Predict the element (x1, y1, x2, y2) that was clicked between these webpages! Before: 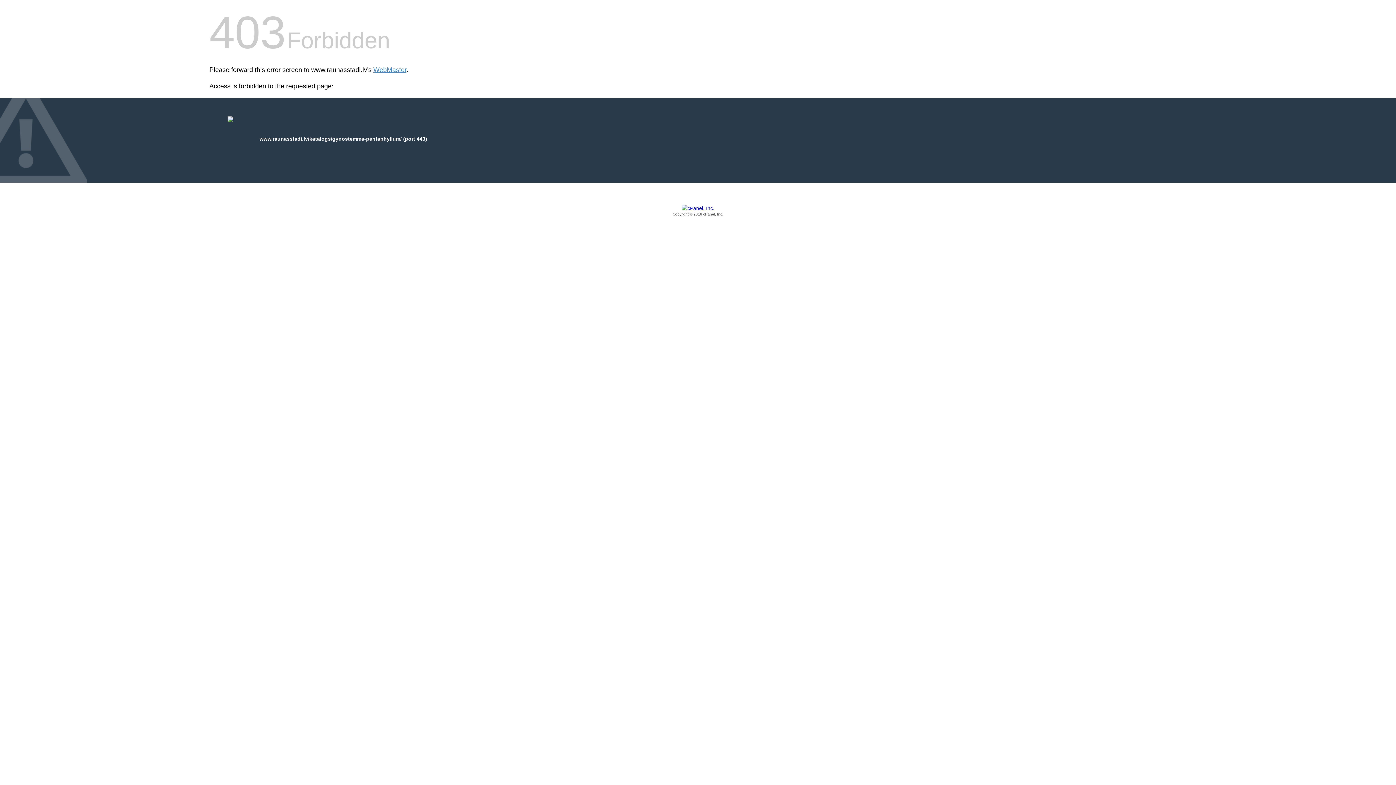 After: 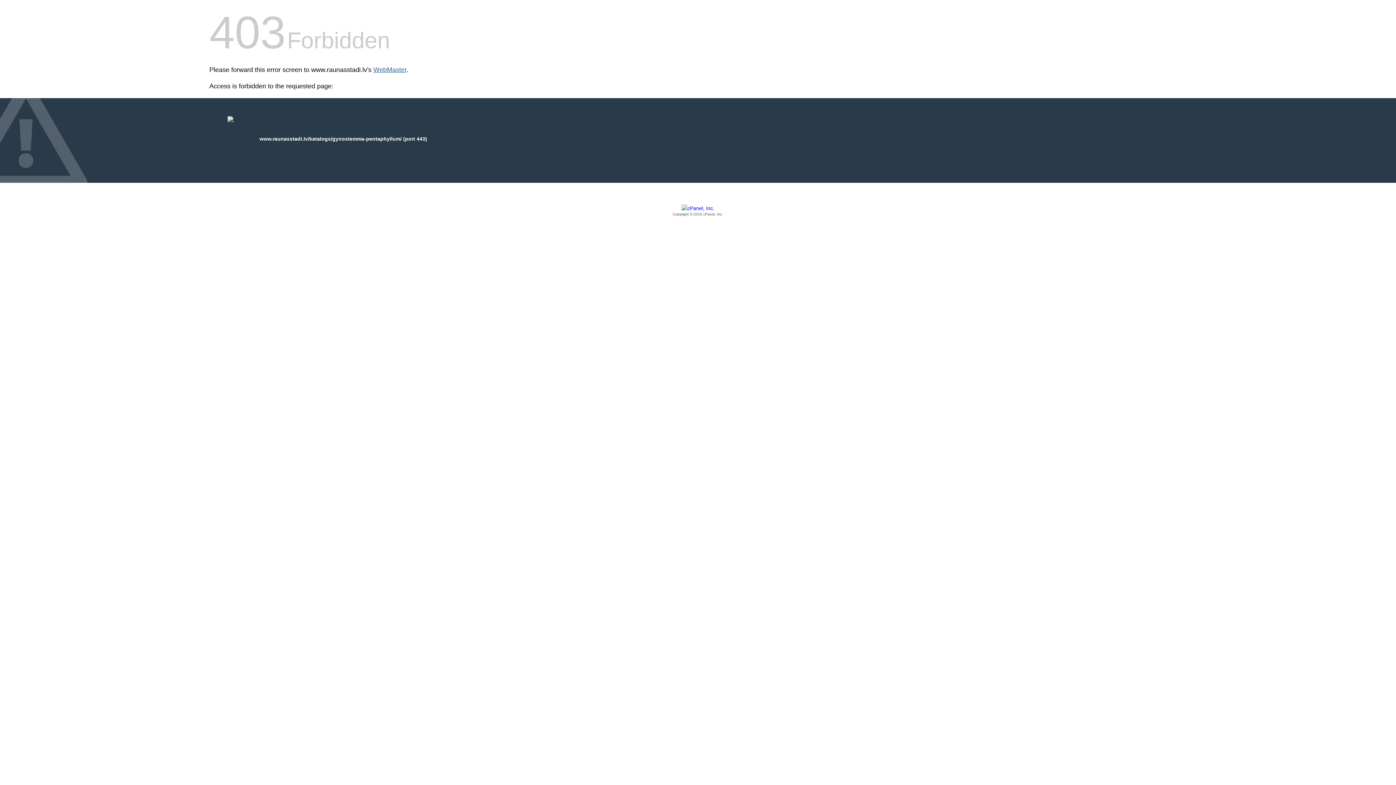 Action: label: WebMaster bbox: (373, 66, 406, 73)